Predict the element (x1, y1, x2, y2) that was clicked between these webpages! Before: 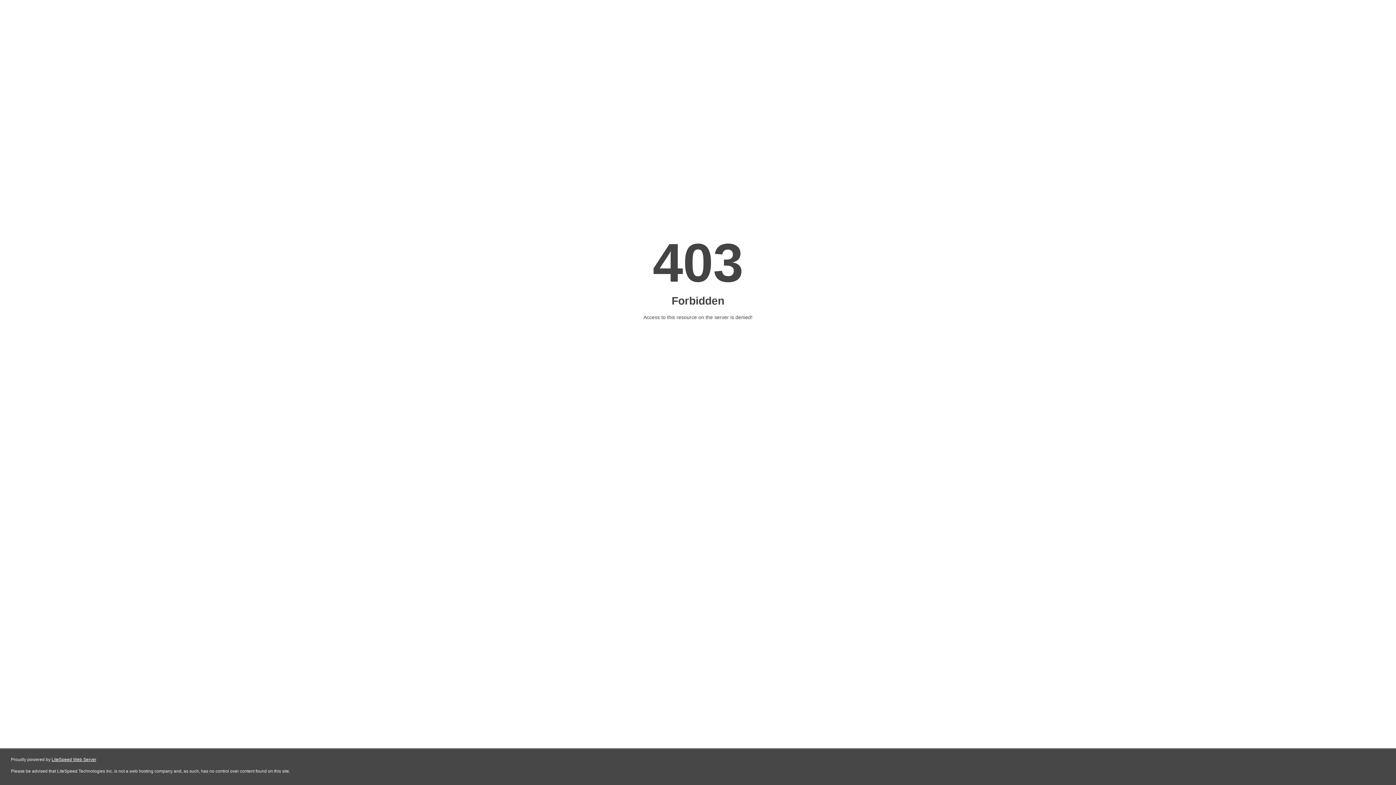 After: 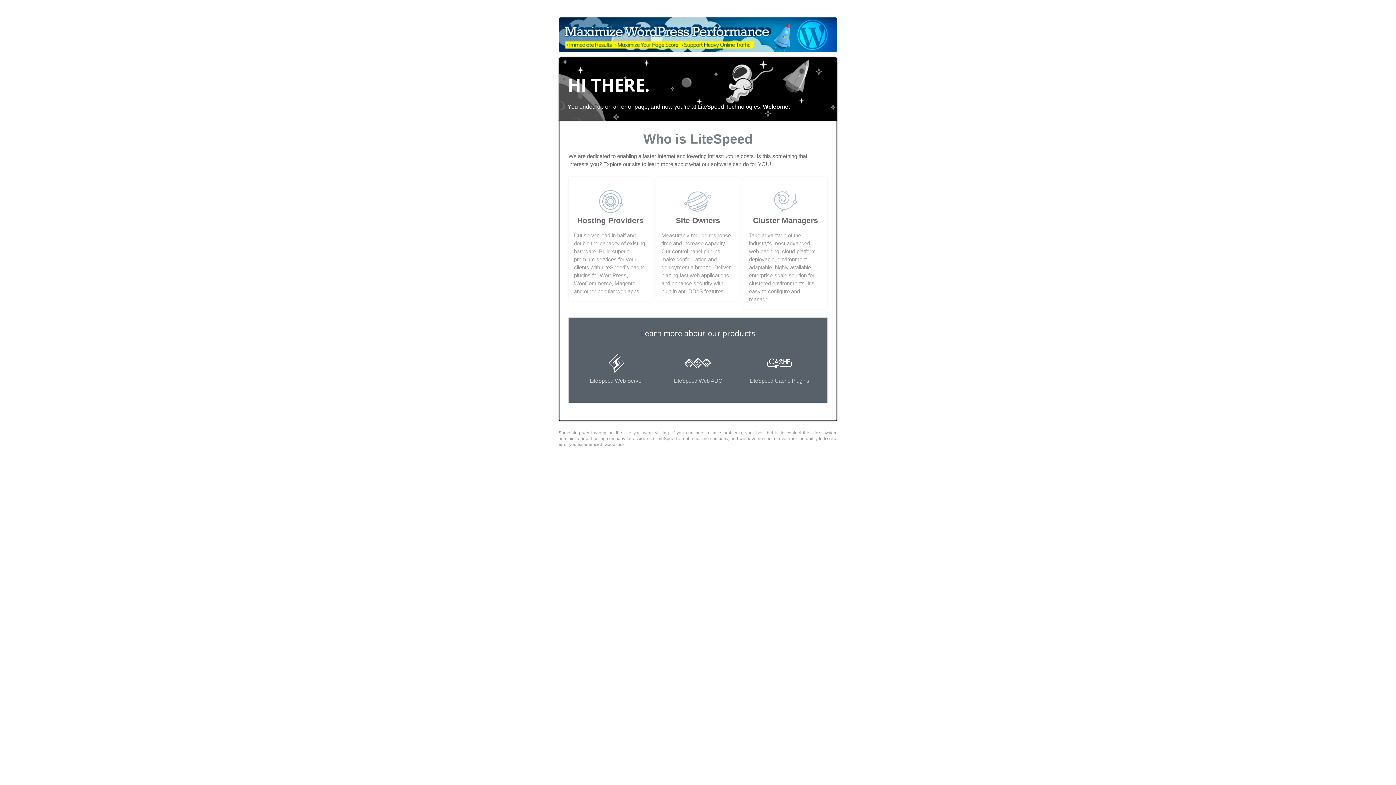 Action: label: LiteSpeed Web Server bbox: (51, 757, 96, 762)